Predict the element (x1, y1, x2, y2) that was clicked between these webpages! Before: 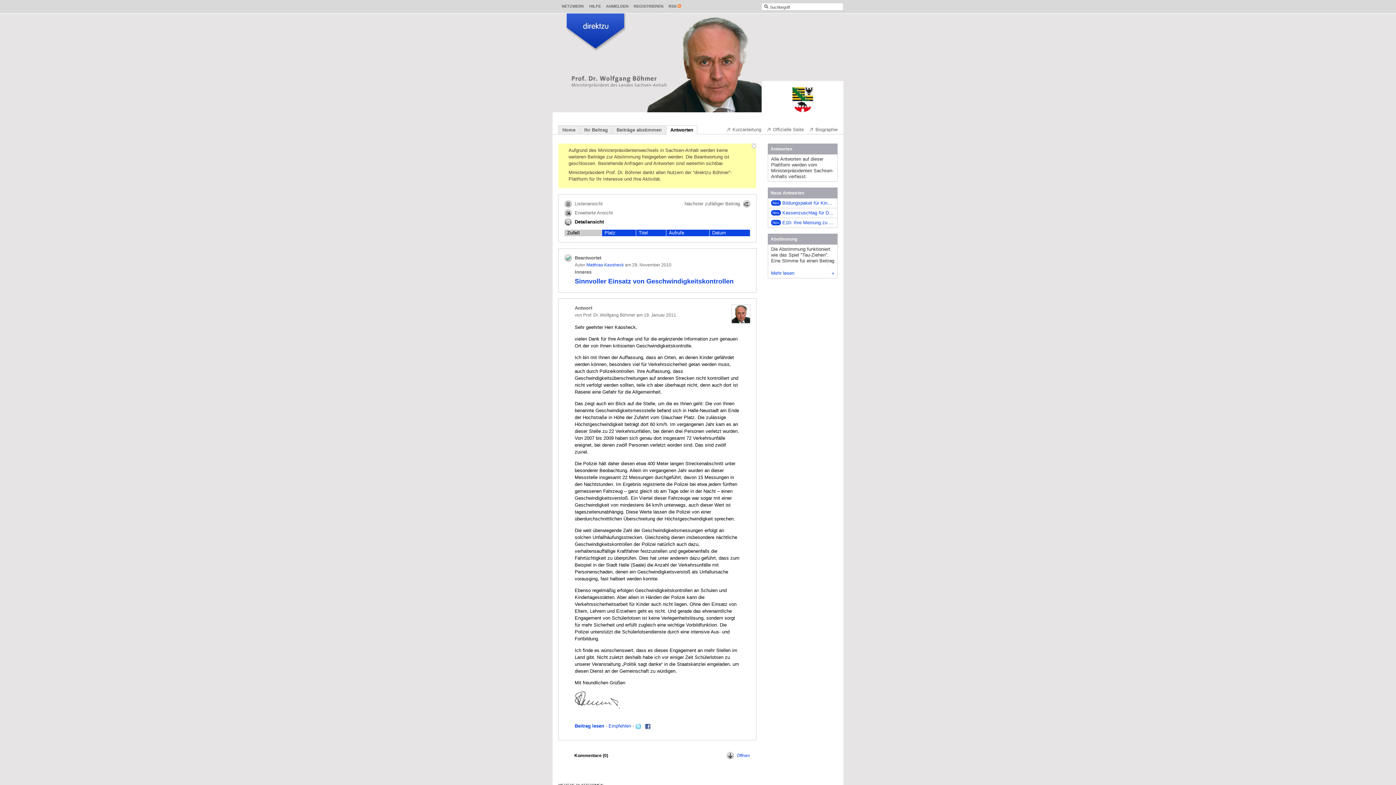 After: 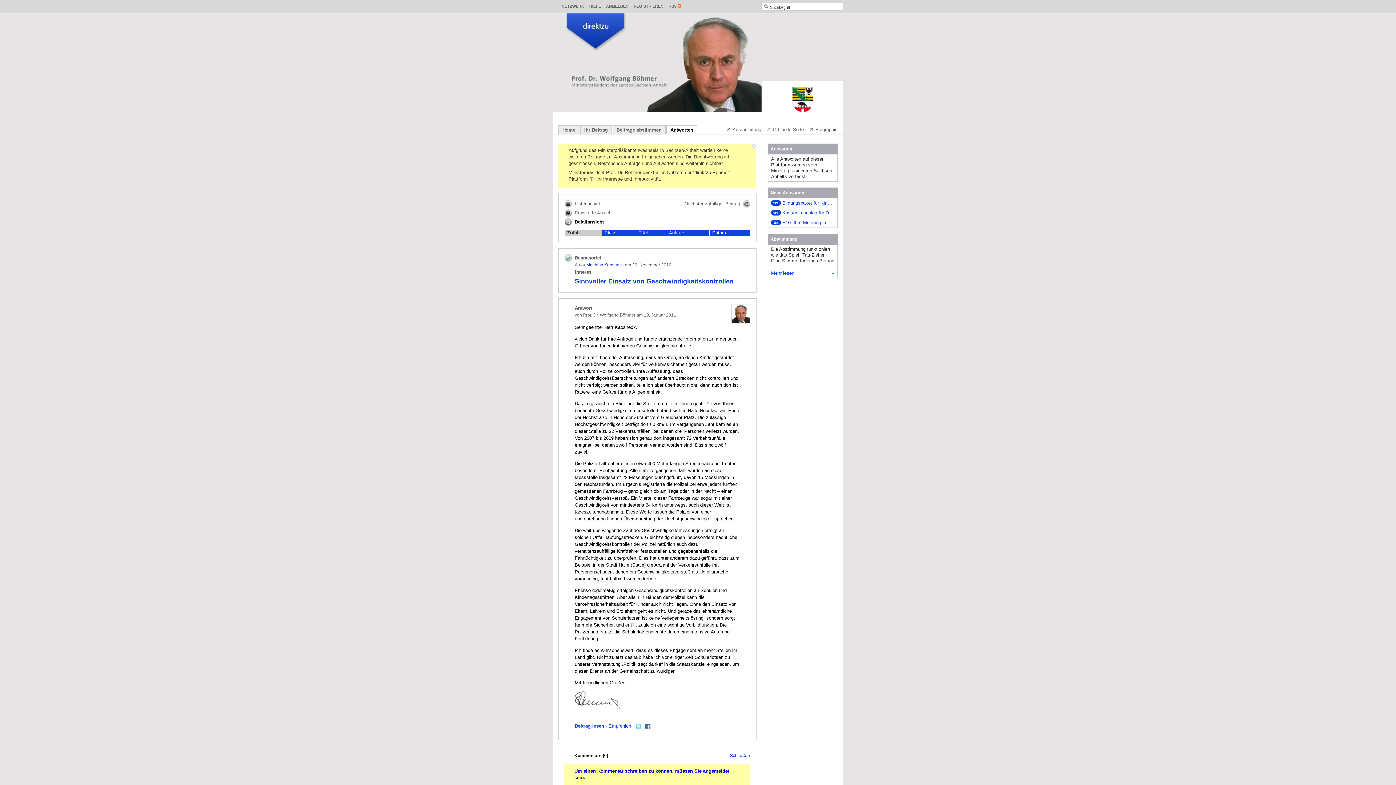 Action: bbox: (574, 753, 608, 758) label: Kommentare (0)